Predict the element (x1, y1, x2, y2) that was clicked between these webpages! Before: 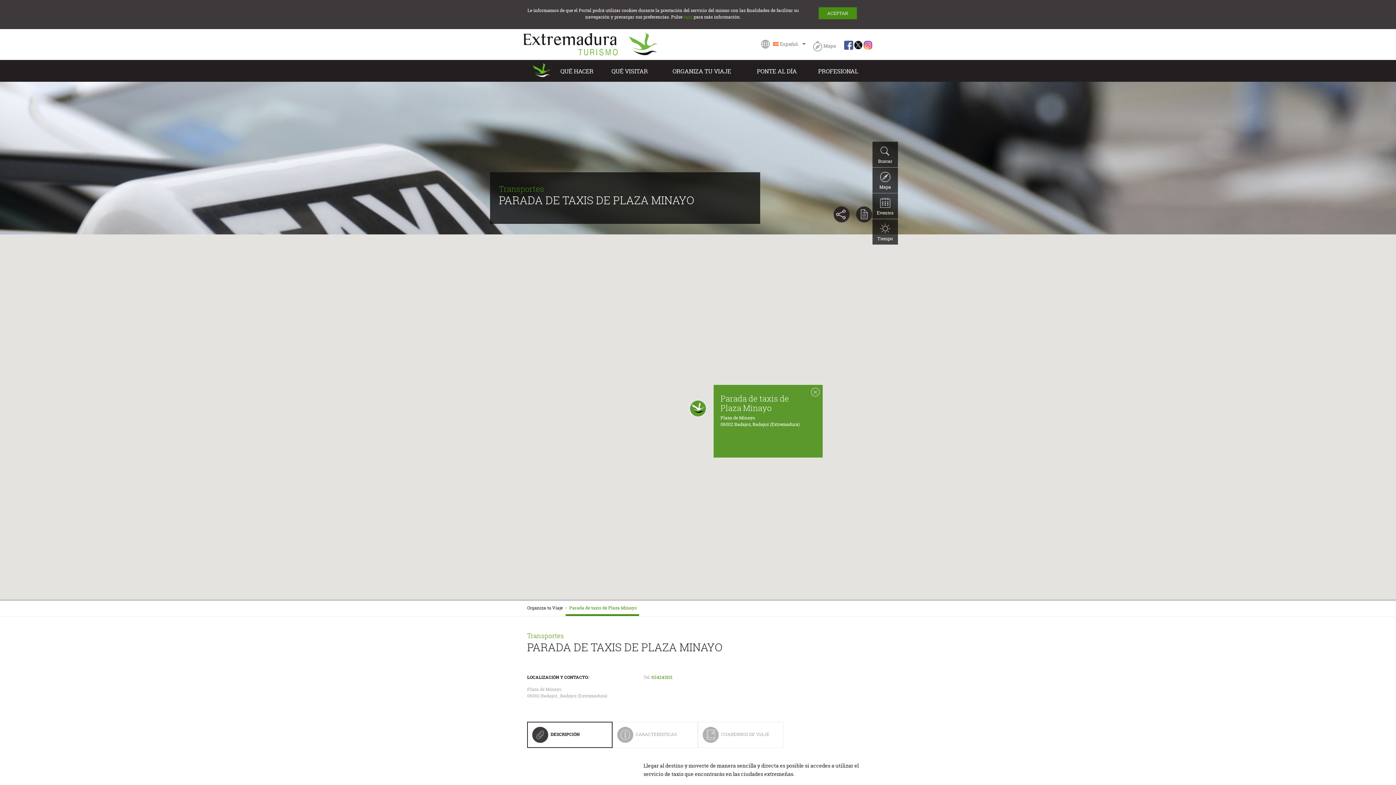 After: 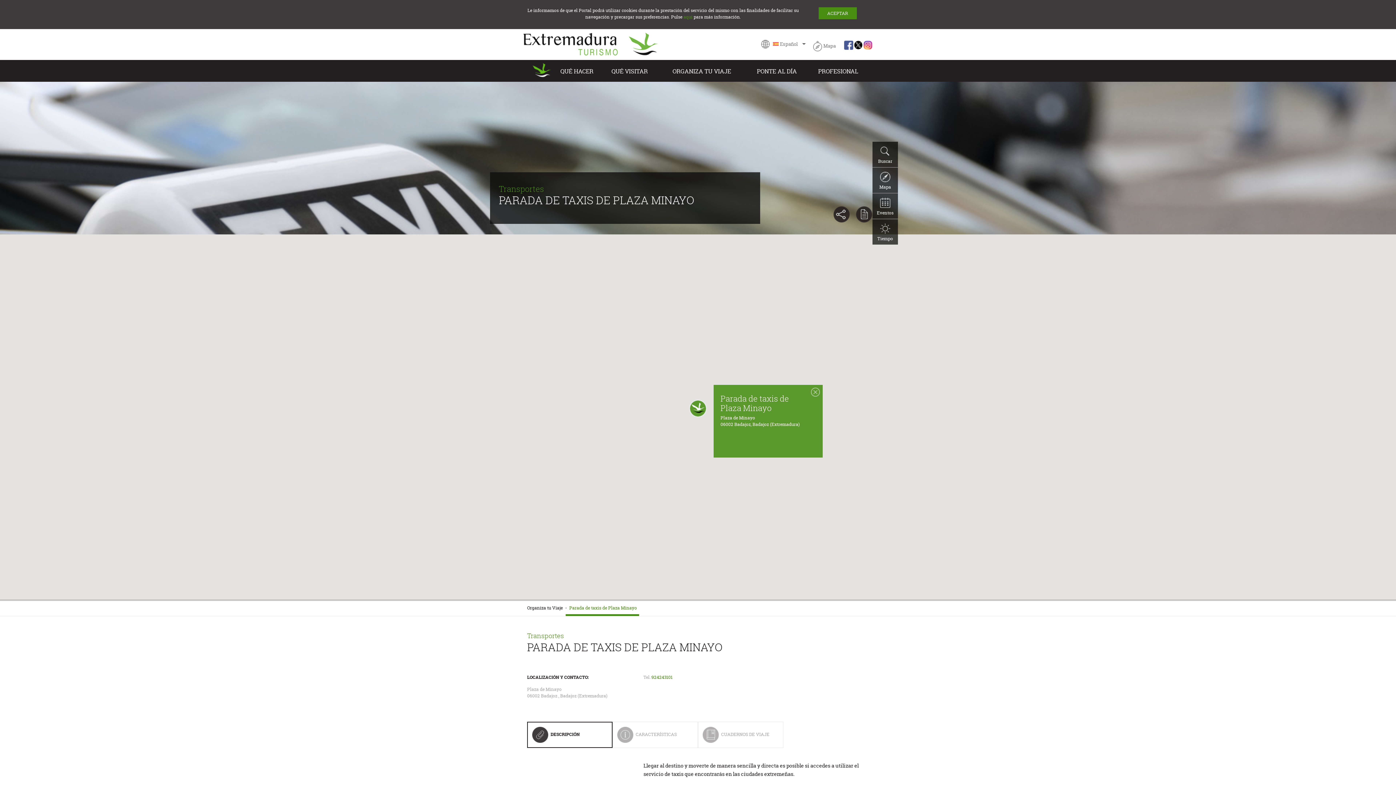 Action: bbox: (844, 40, 853, 52)